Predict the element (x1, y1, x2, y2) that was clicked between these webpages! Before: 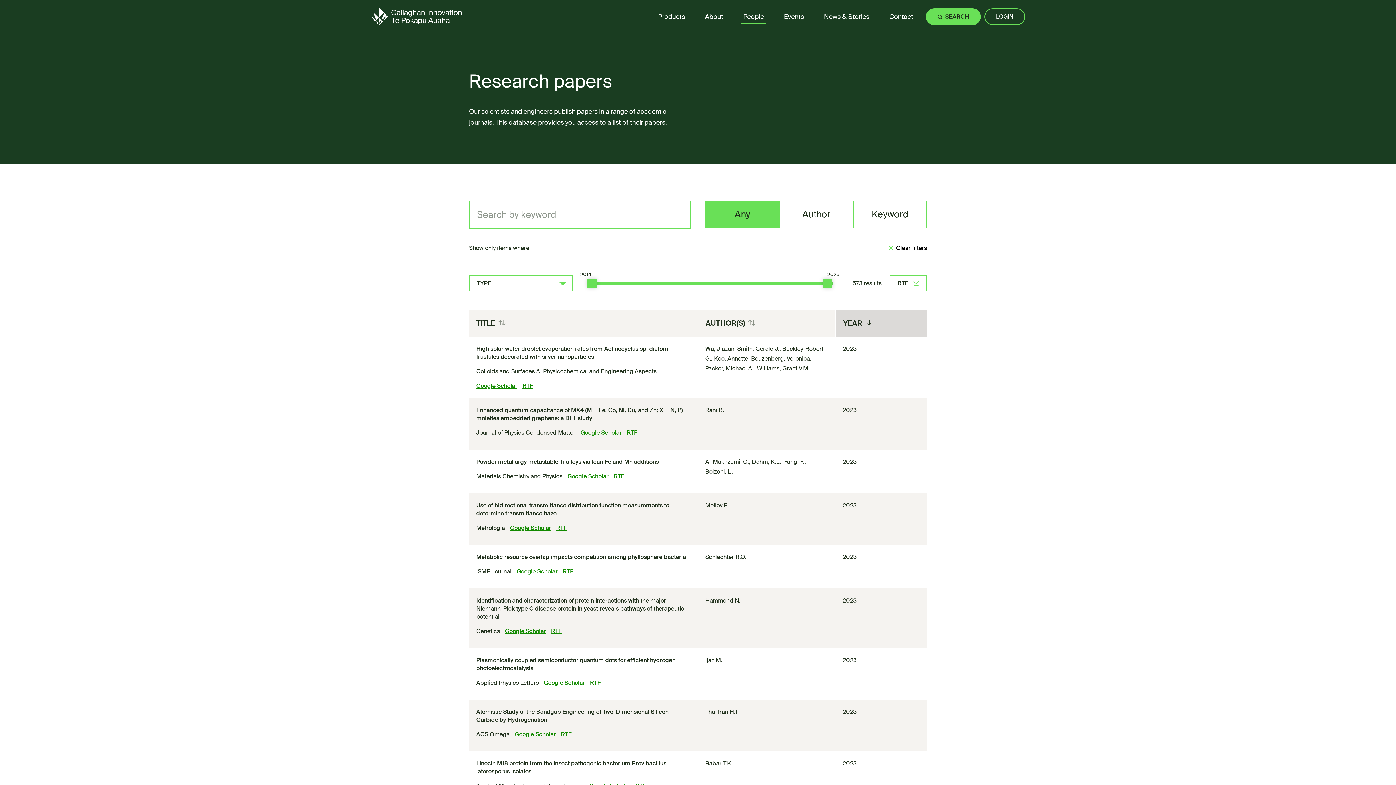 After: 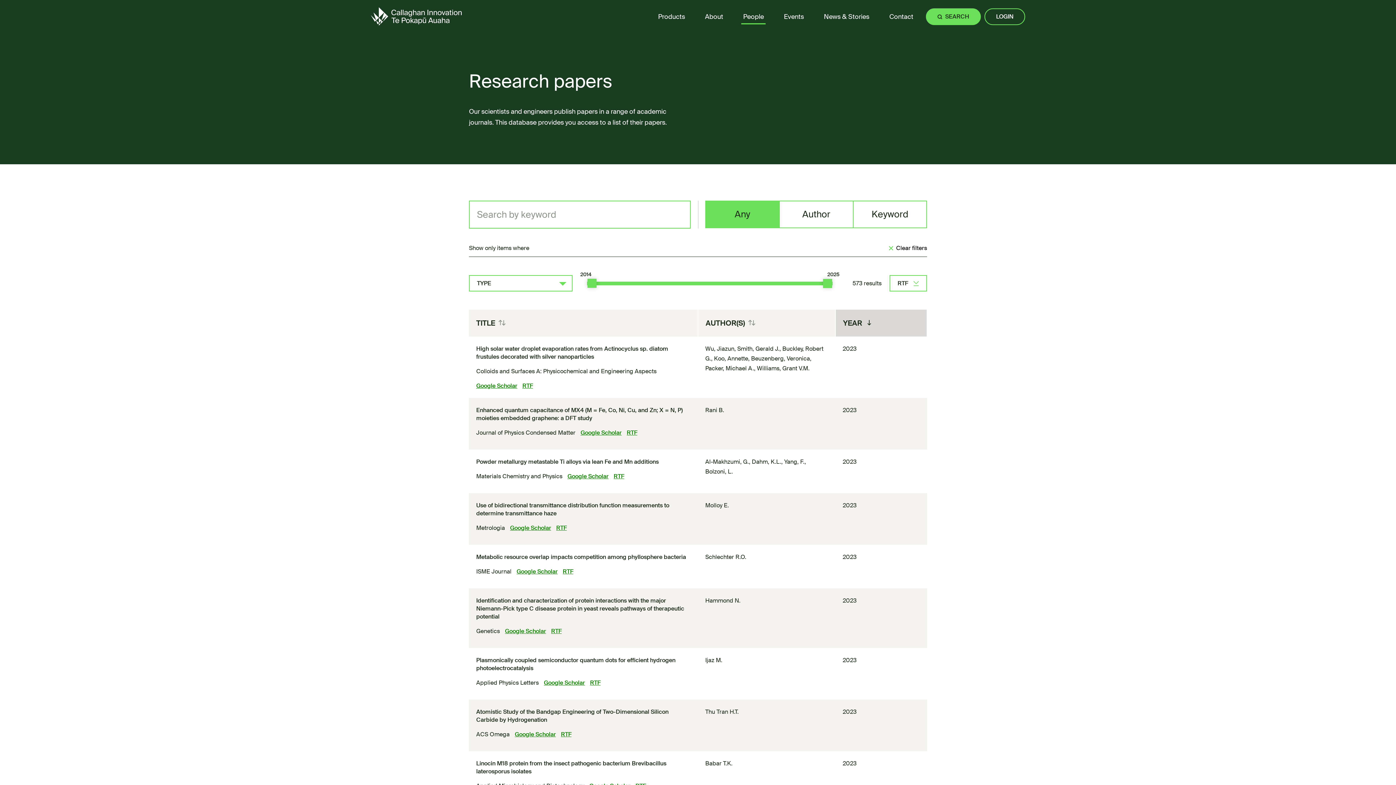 Action: bbox: (505, 626, 546, 636) label: Google Scholar